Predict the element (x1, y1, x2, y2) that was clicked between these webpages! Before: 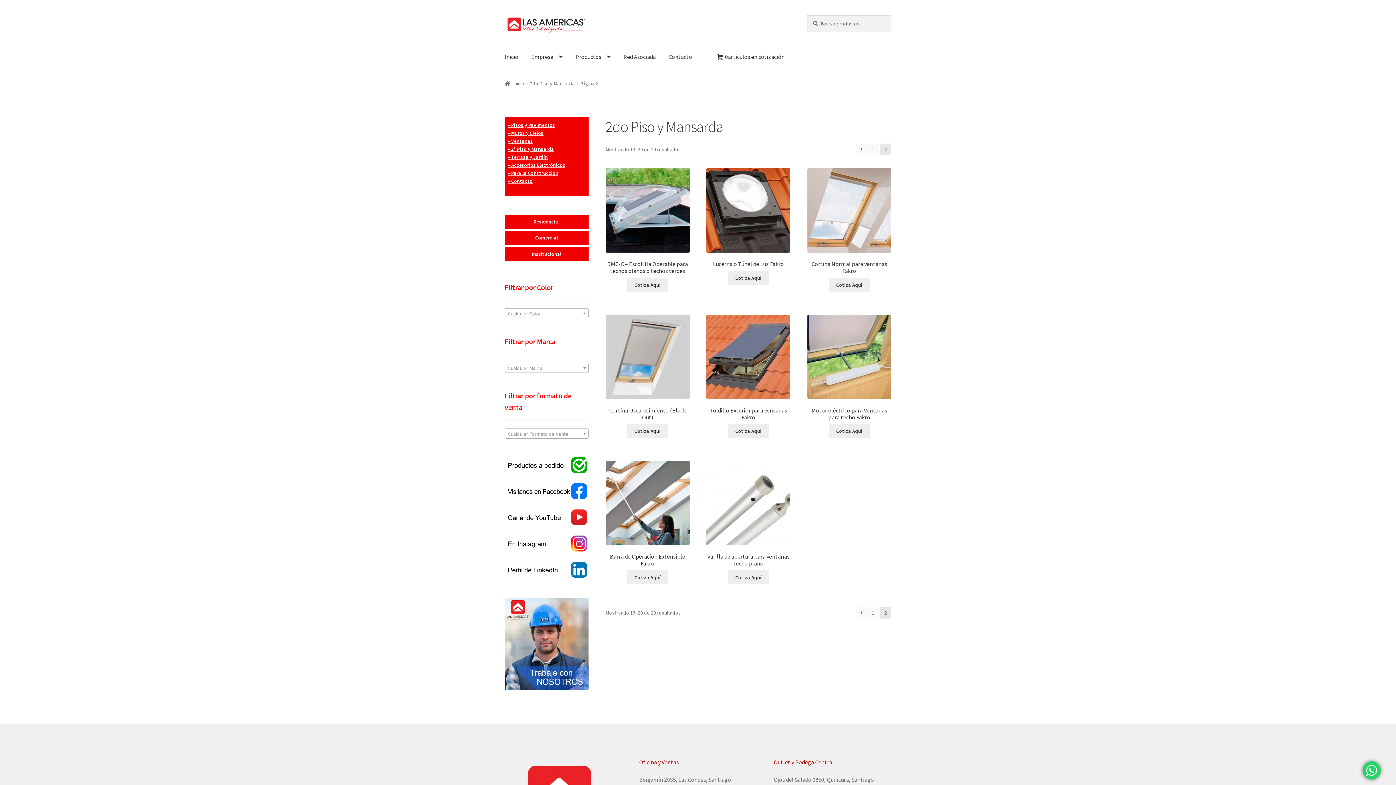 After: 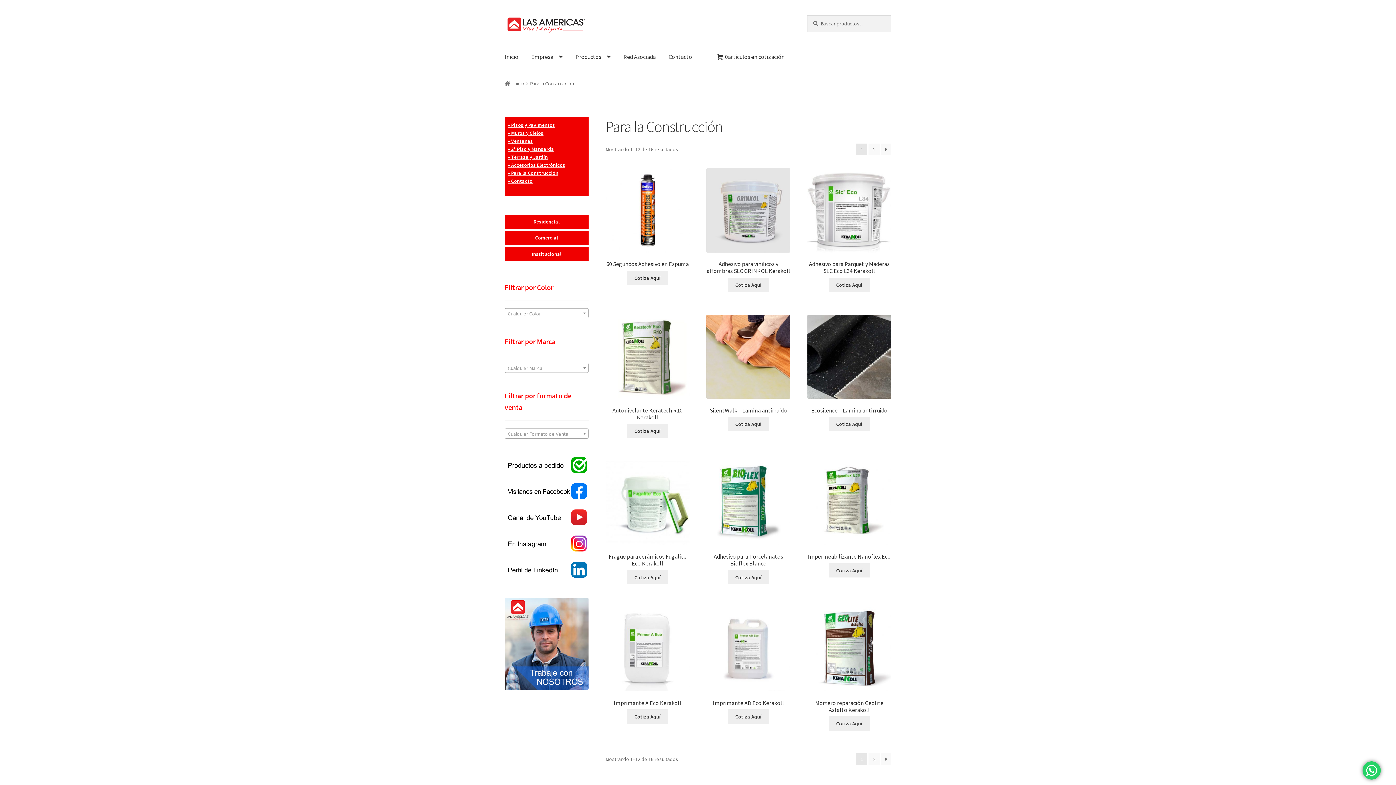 Action: bbox: (508, 169, 558, 176) label: - Para la Construcción